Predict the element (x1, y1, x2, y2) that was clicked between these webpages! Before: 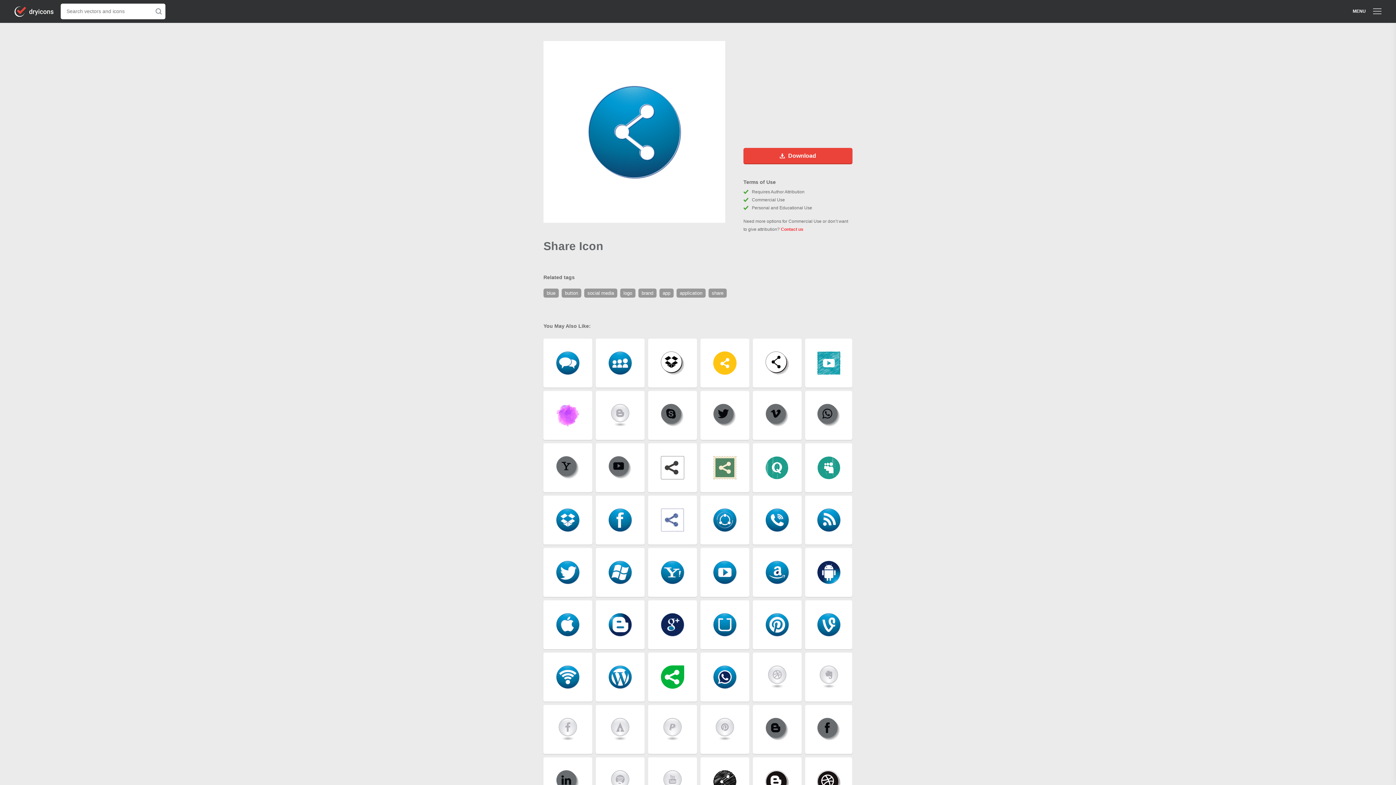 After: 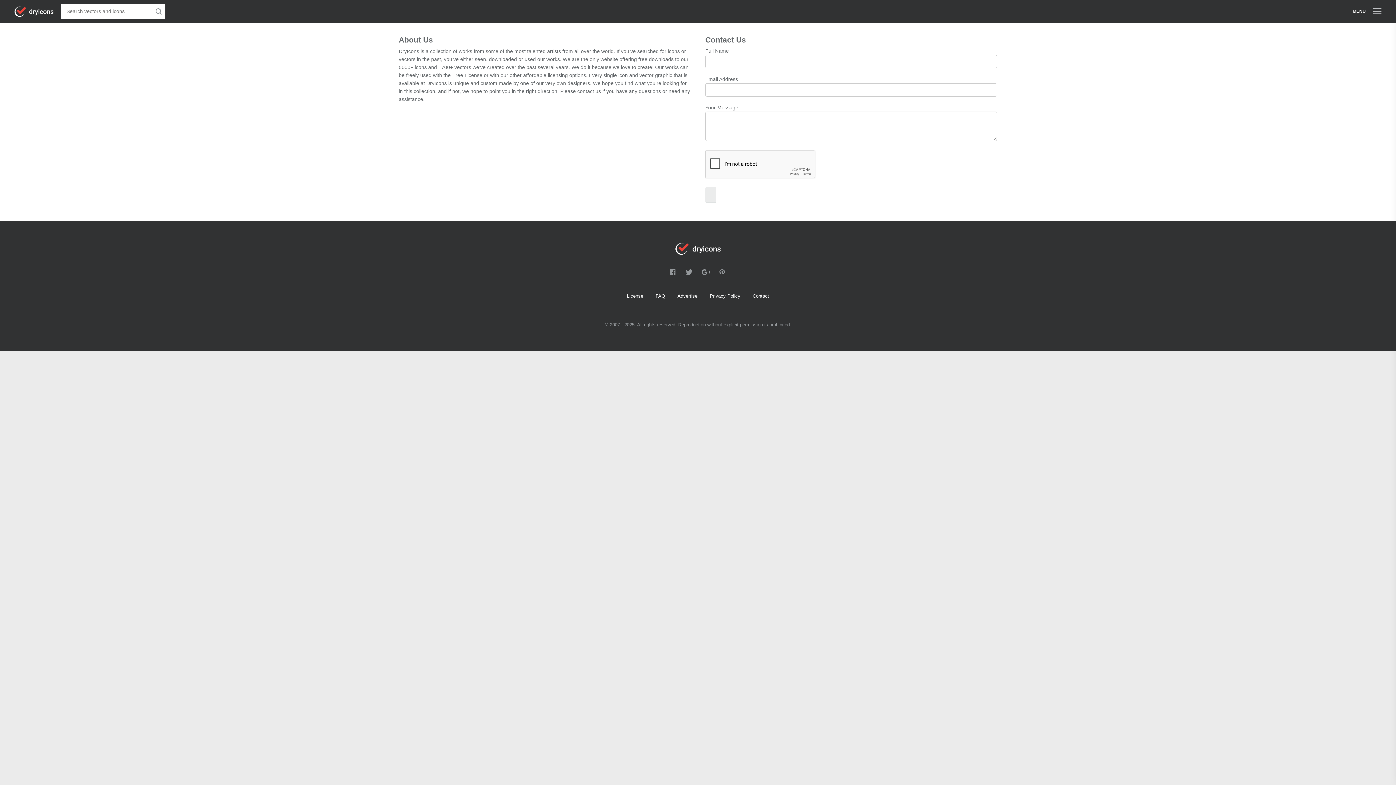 Action: bbox: (781, 226, 803, 232) label: Contact us